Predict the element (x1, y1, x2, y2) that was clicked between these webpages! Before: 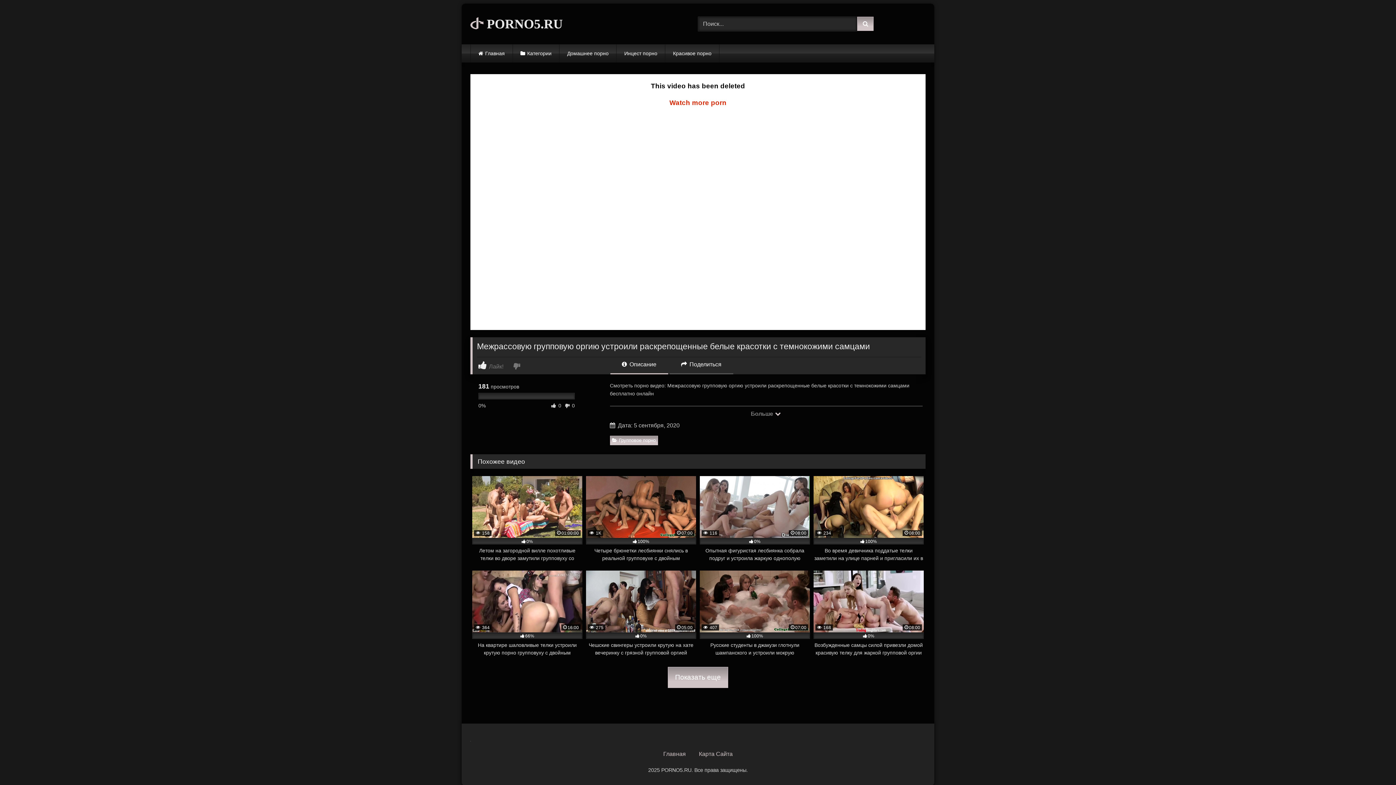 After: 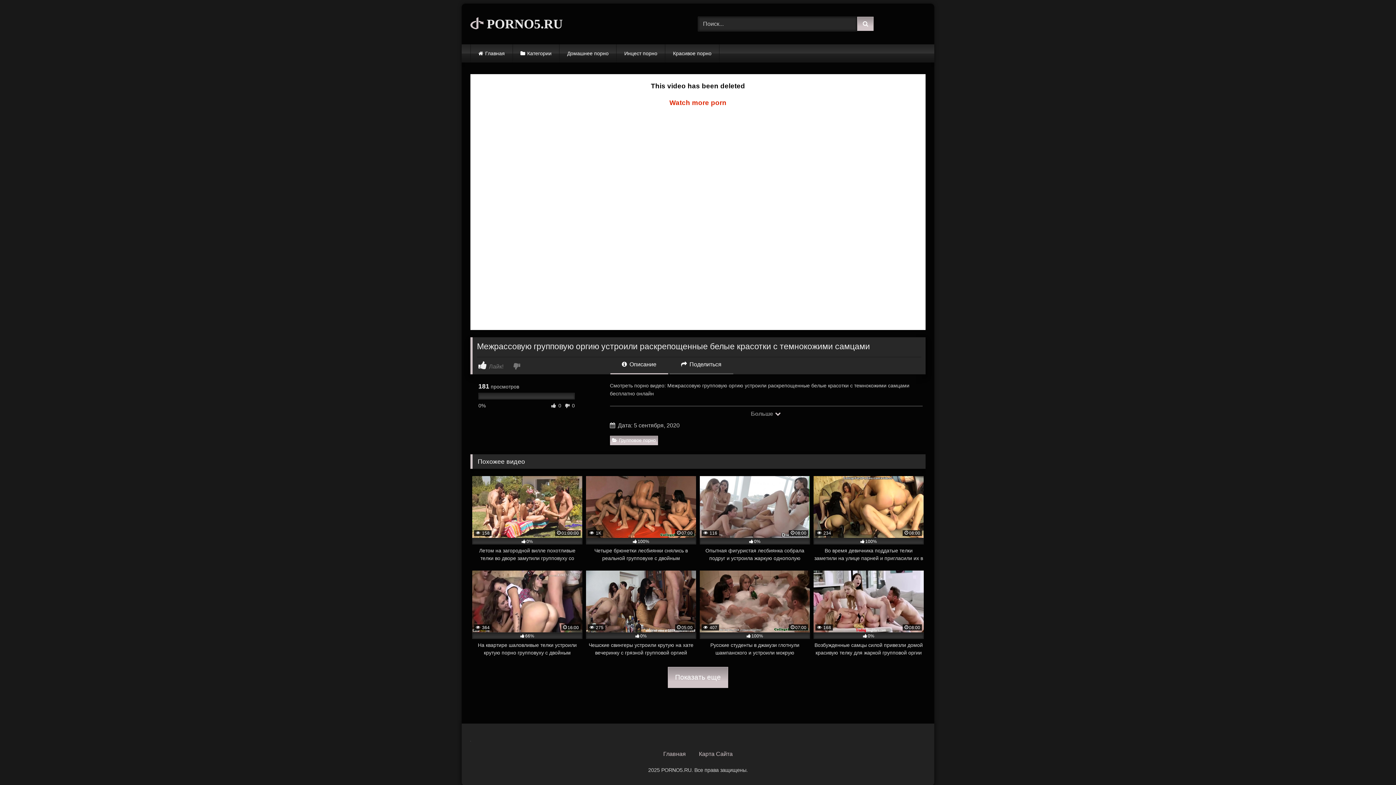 Action: bbox: (470, 736, 470, 742)